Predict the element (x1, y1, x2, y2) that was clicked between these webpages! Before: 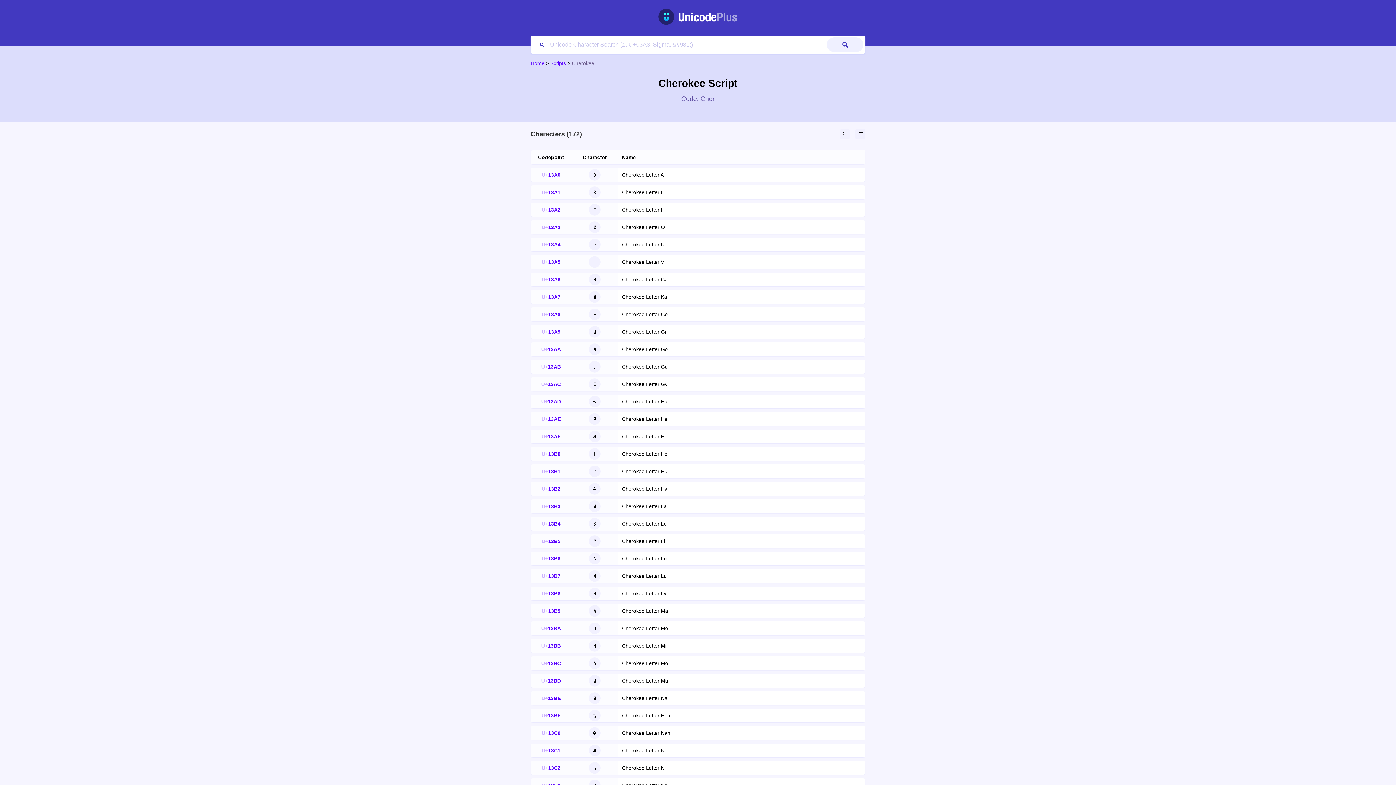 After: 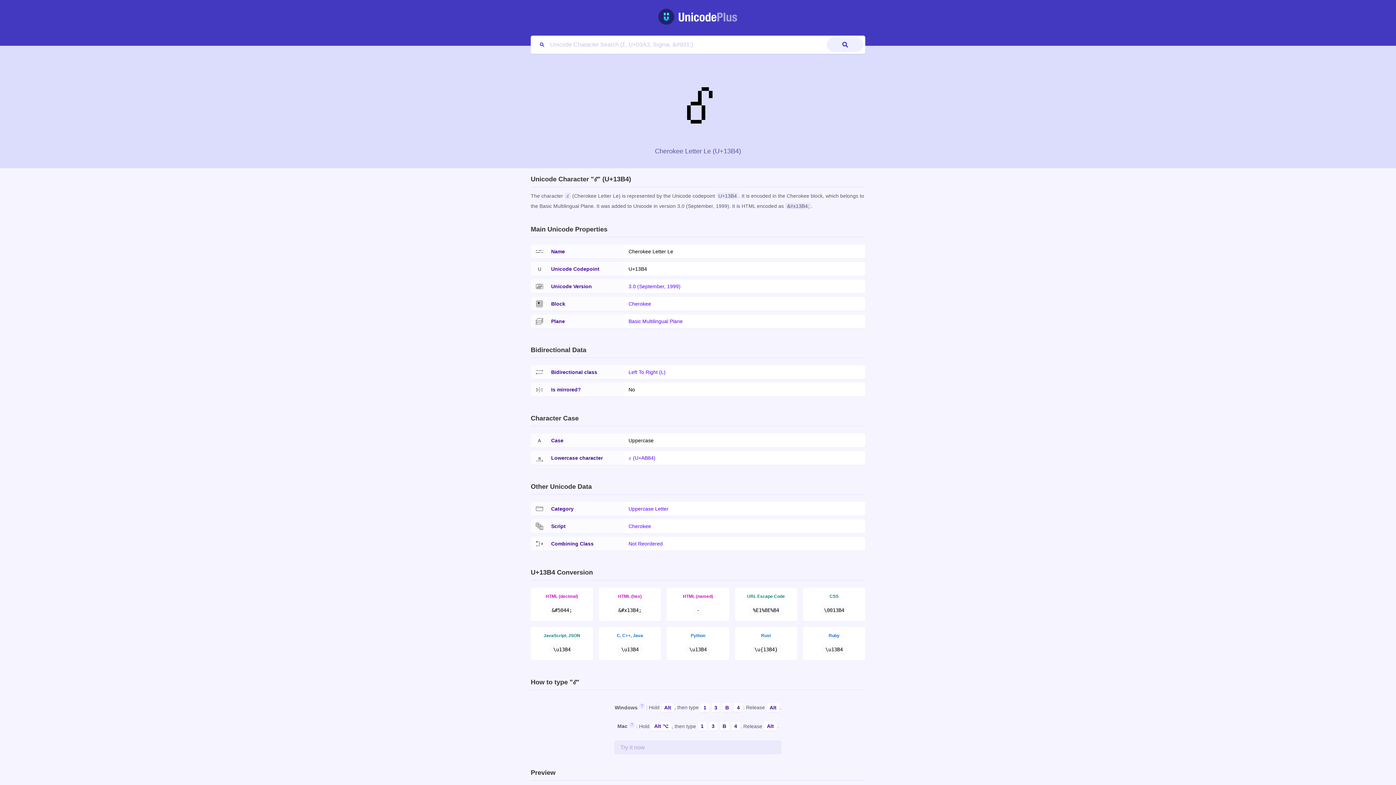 Action: bbox: (541, 521, 560, 526) label: U+13B4